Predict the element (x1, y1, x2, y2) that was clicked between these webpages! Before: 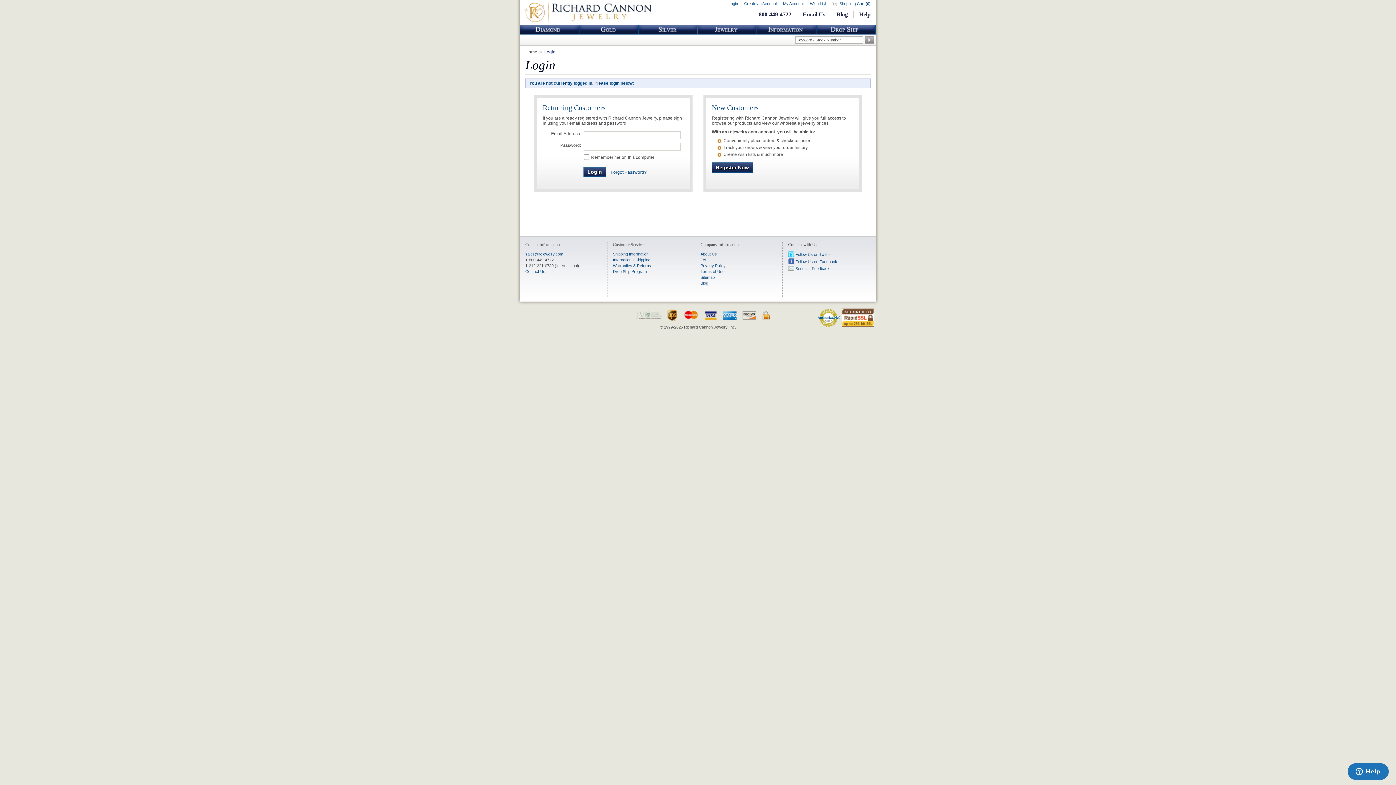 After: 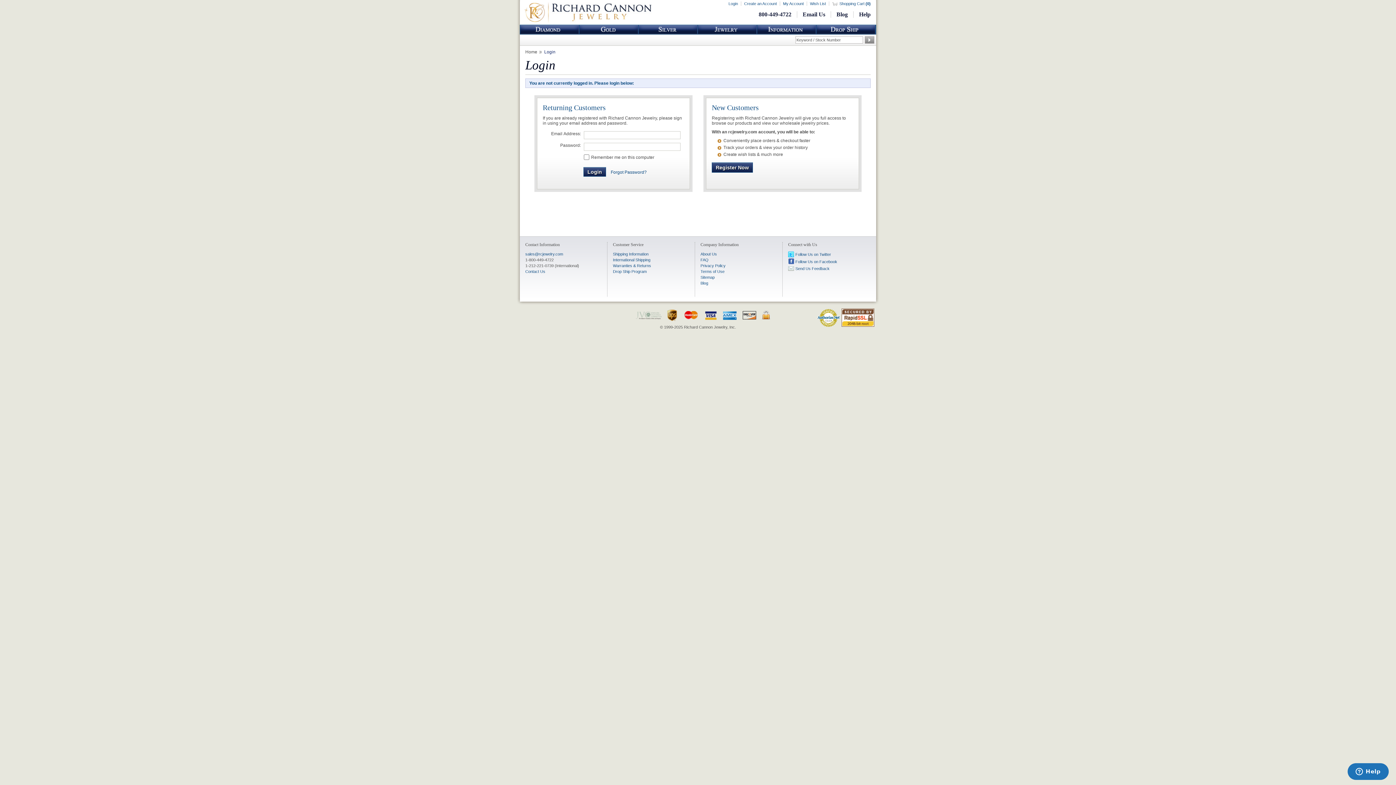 Action: bbox: (841, 323, 874, 327)